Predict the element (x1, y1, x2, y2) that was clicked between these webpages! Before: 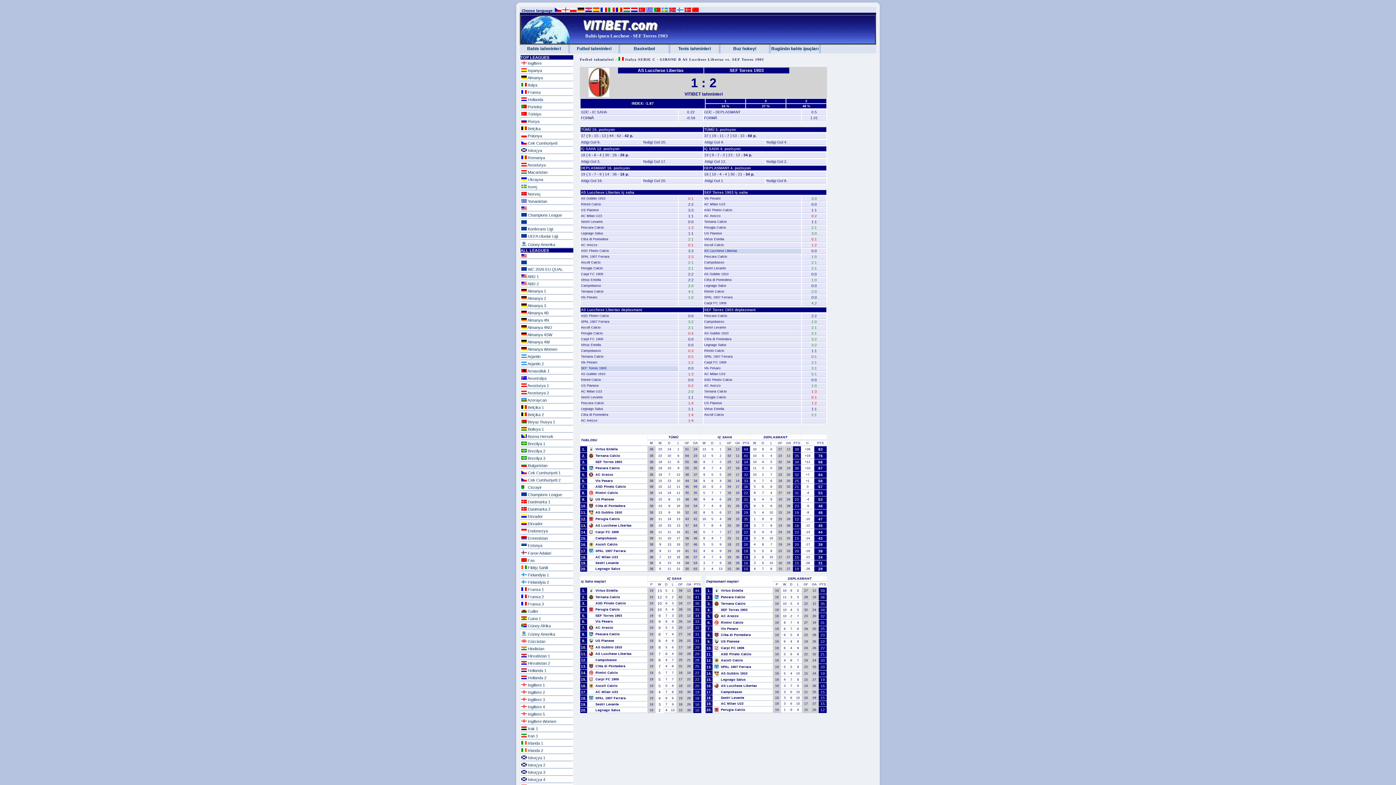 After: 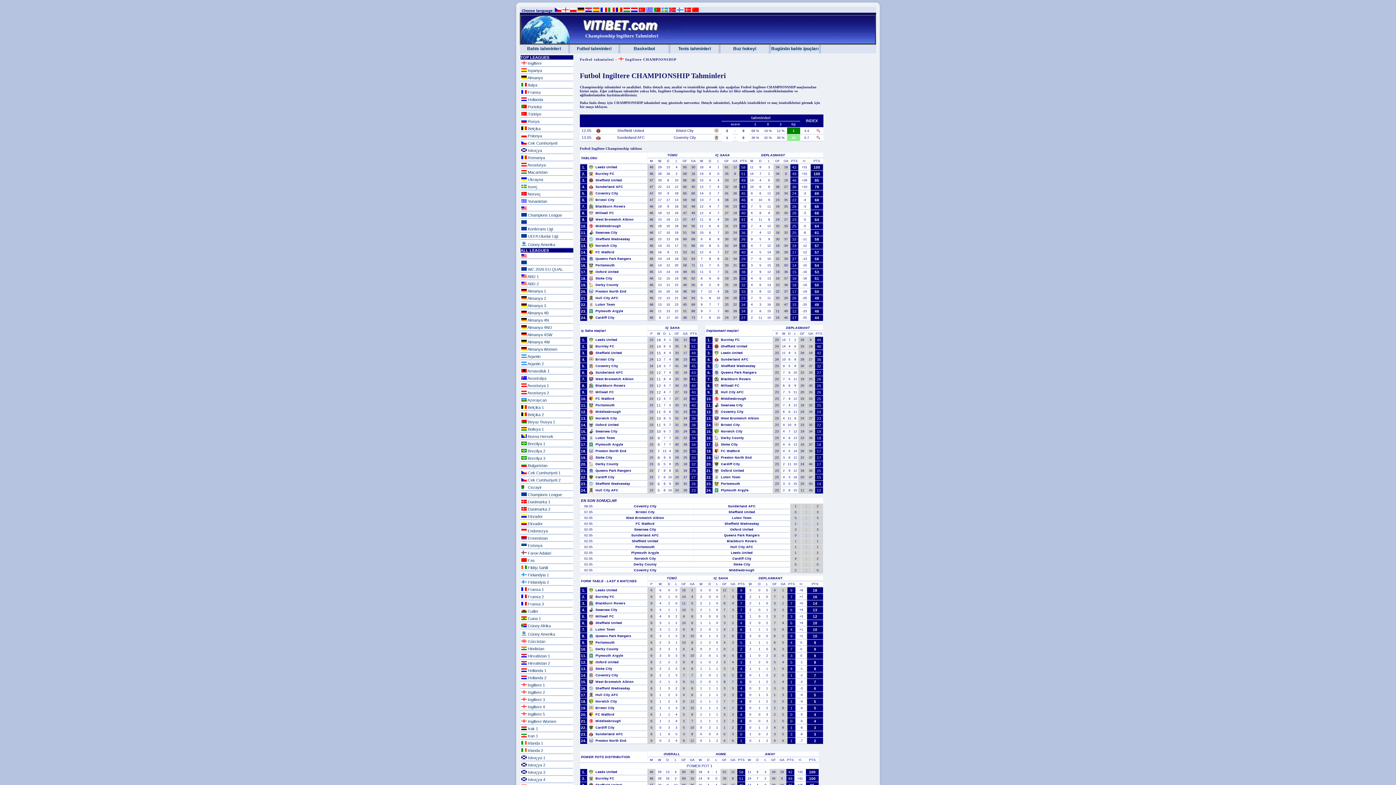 Action: bbox: (520, 689, 573, 695) label:  Ingiltere 2